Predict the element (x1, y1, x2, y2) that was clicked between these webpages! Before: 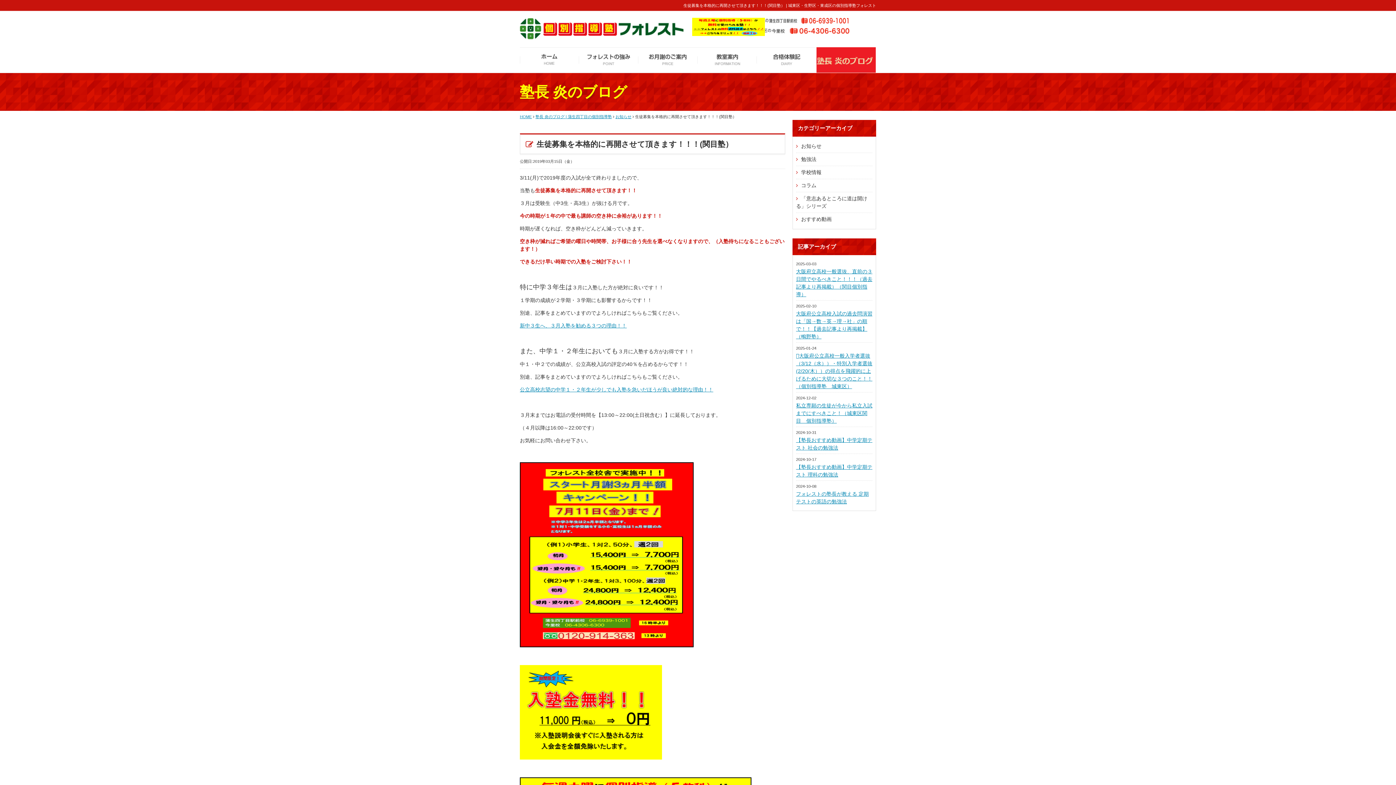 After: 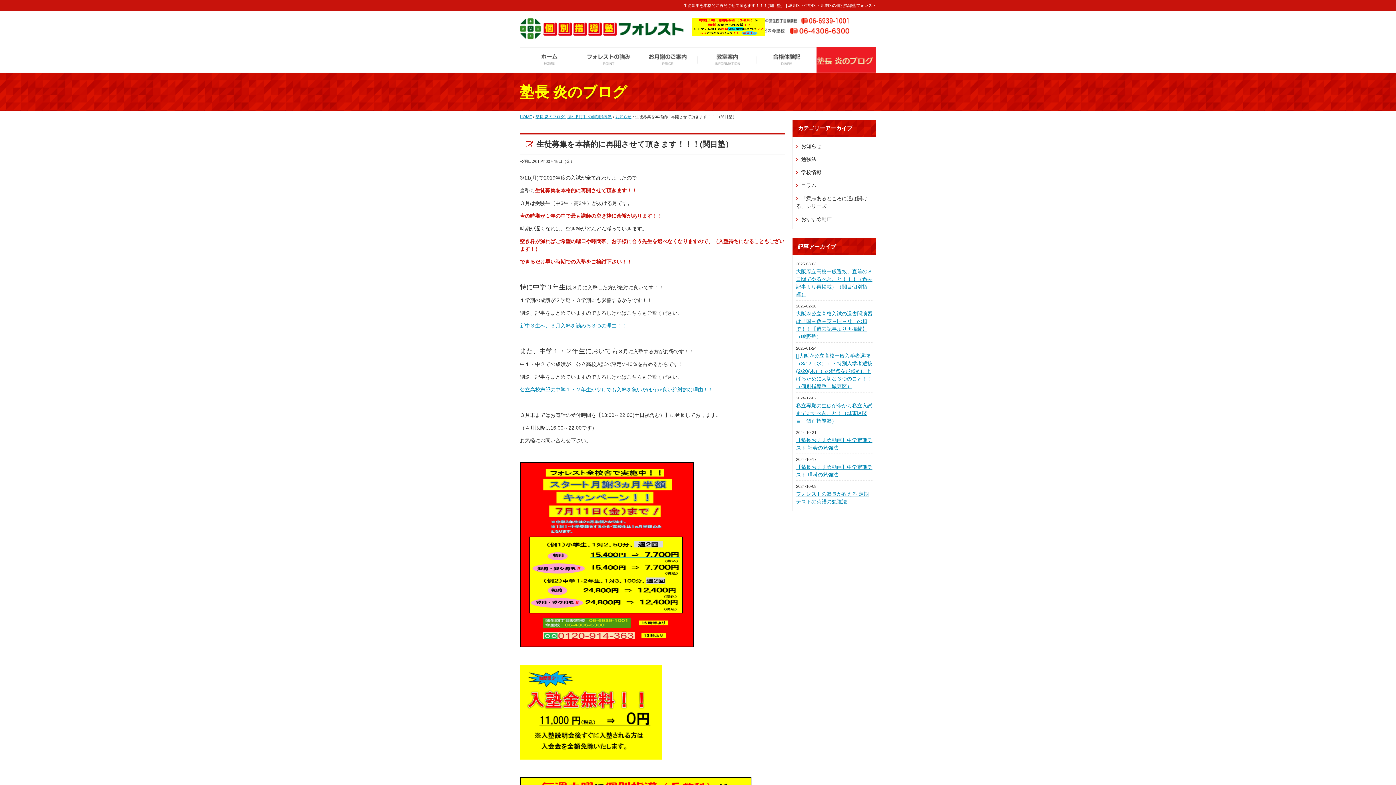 Action: bbox: (749, 18, 850, 24)